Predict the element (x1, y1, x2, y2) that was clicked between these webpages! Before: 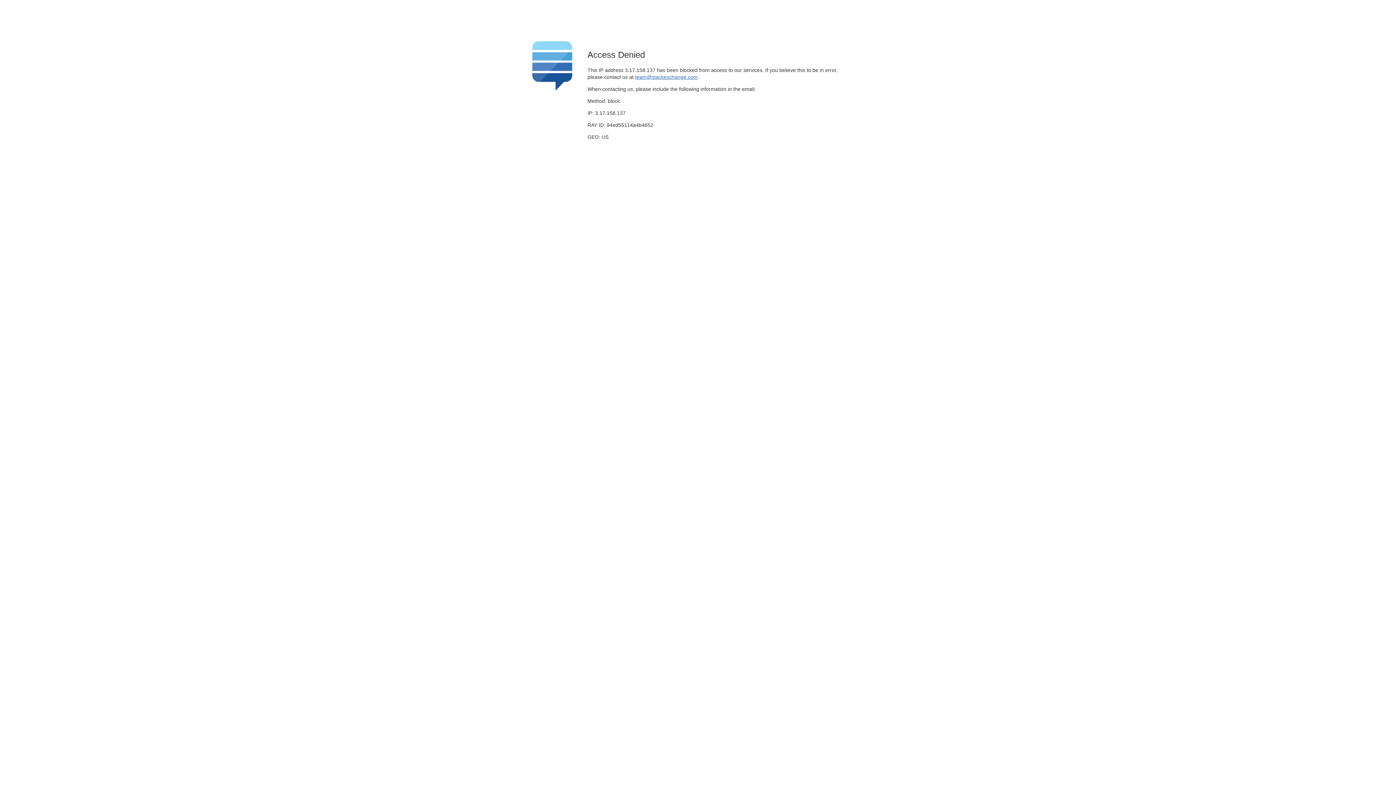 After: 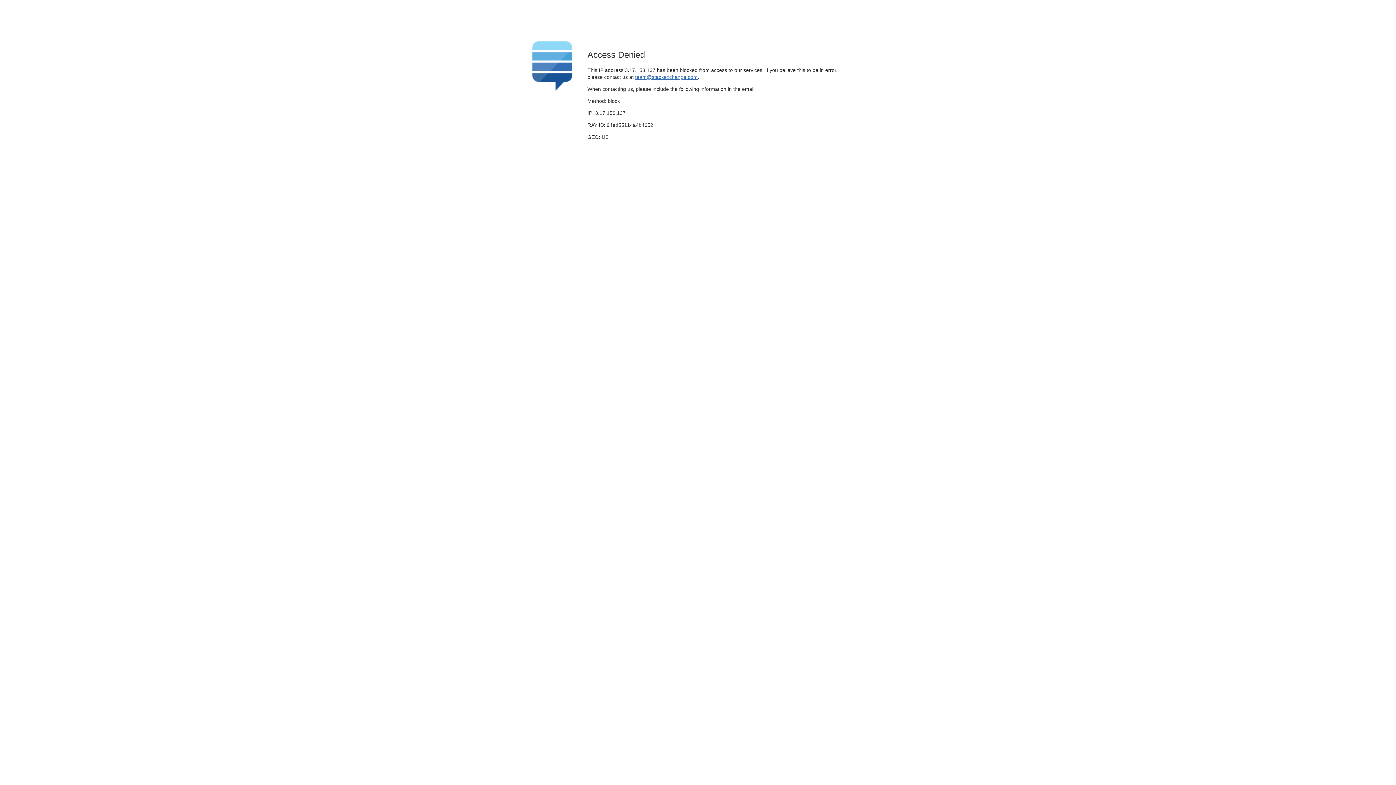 Action: label: team@stackexchange.com bbox: (635, 74, 697, 79)